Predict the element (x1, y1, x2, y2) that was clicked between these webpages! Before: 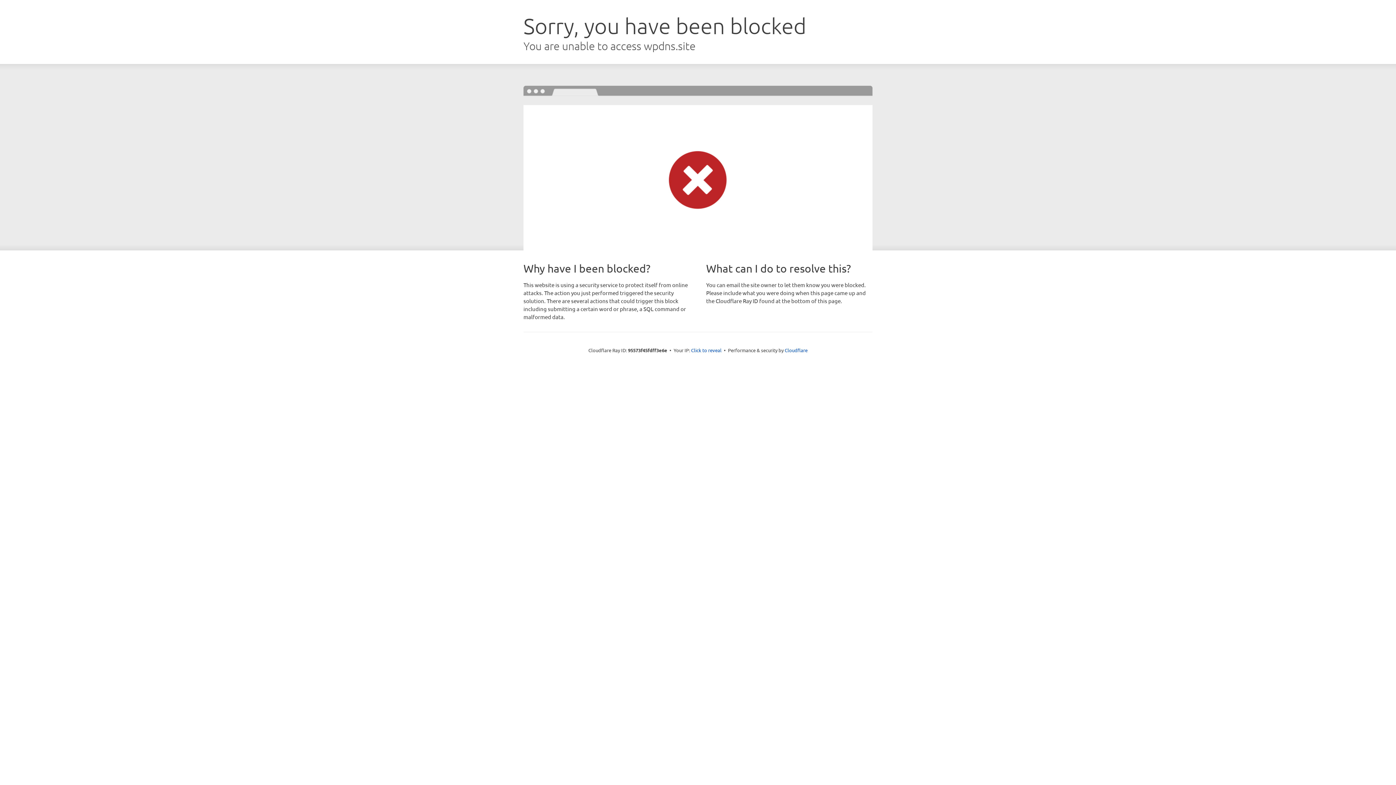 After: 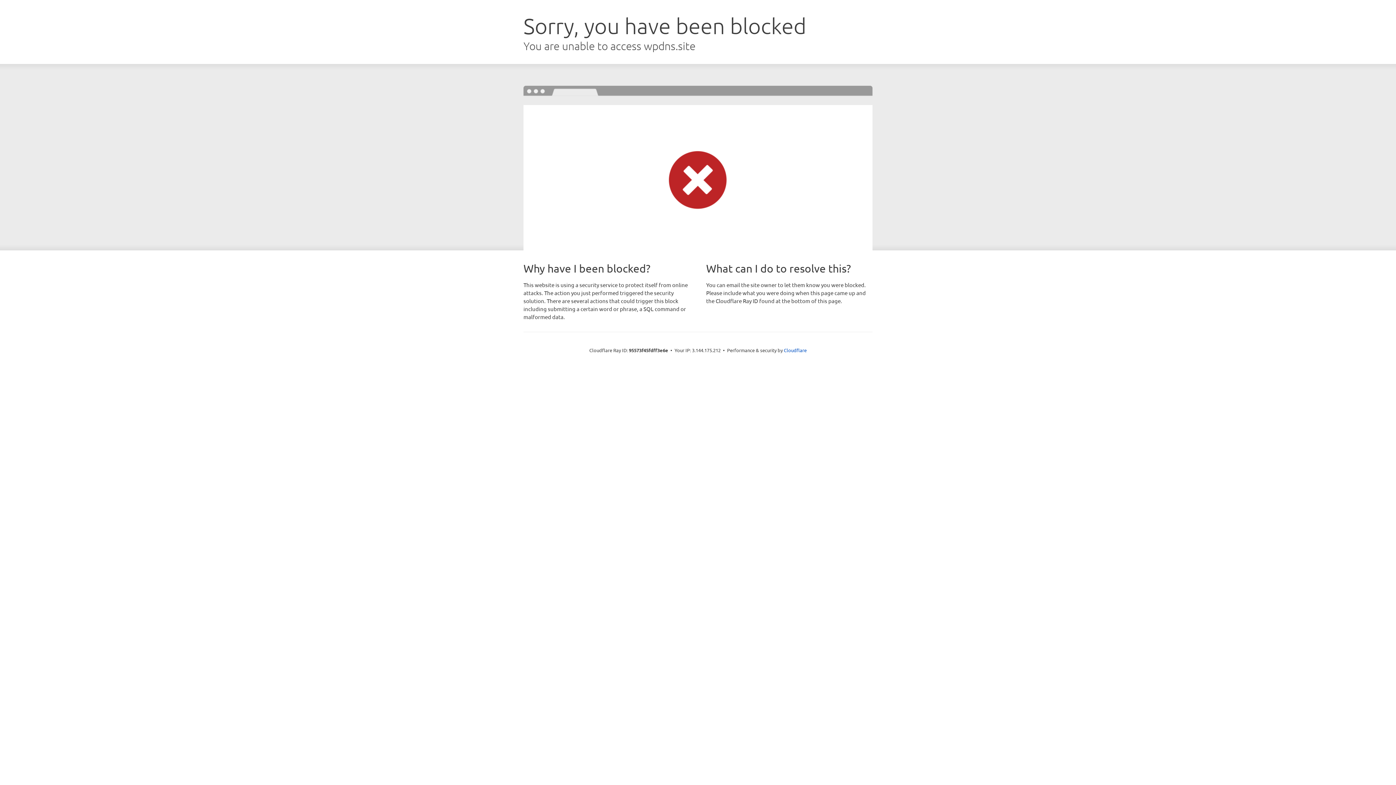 Action: bbox: (691, 346, 721, 353) label: Click to reveal